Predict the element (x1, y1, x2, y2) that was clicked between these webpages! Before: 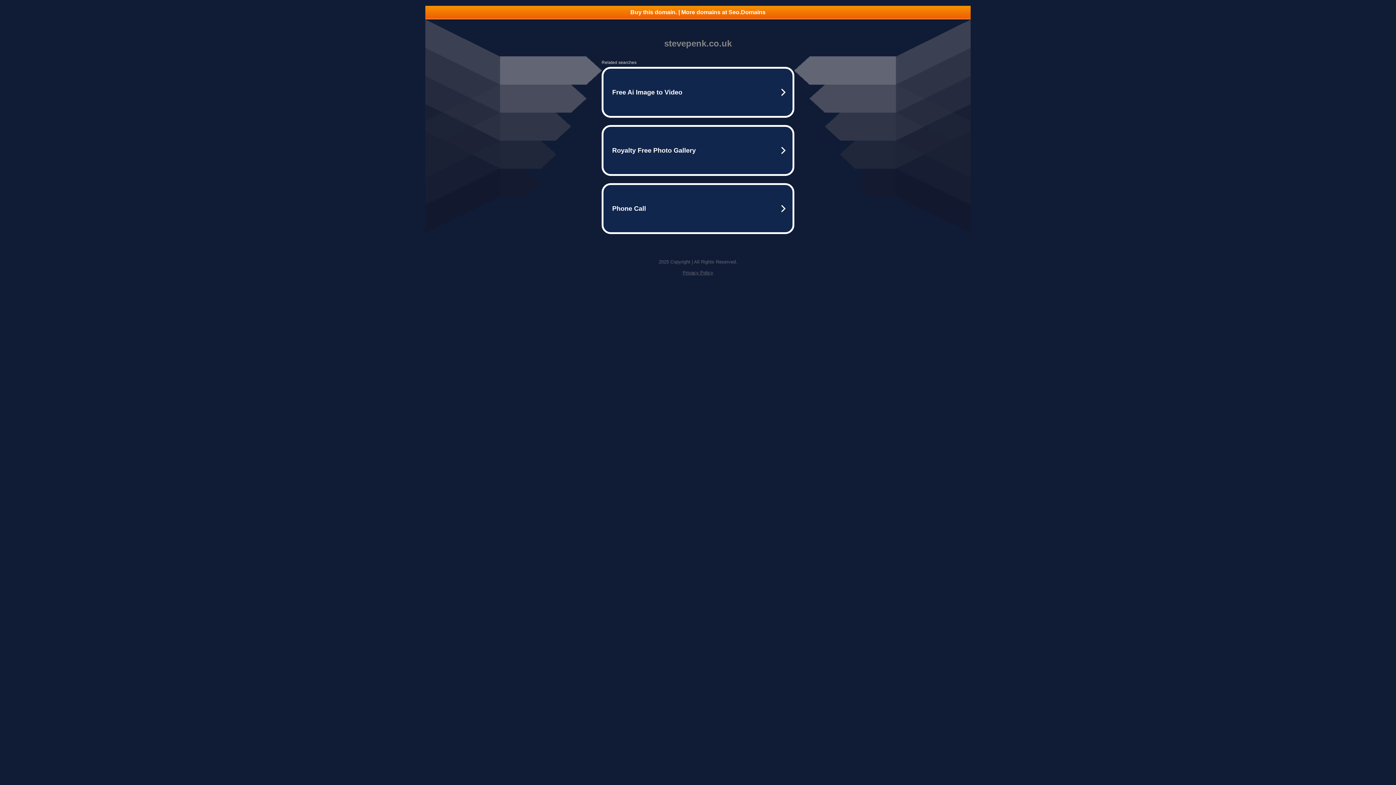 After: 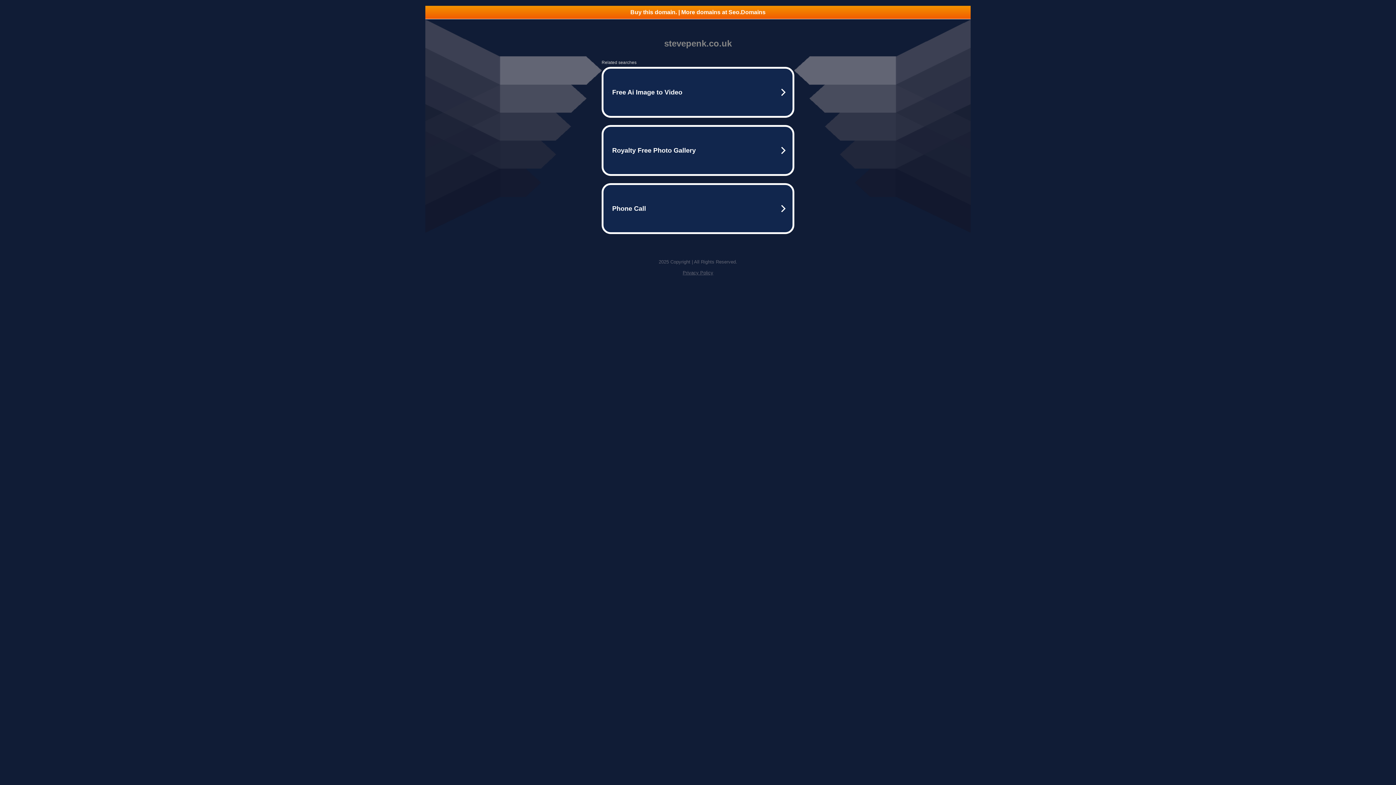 Action: bbox: (425, 5, 970, 18) label: Buy this domain. | More domains at Seo.Domains